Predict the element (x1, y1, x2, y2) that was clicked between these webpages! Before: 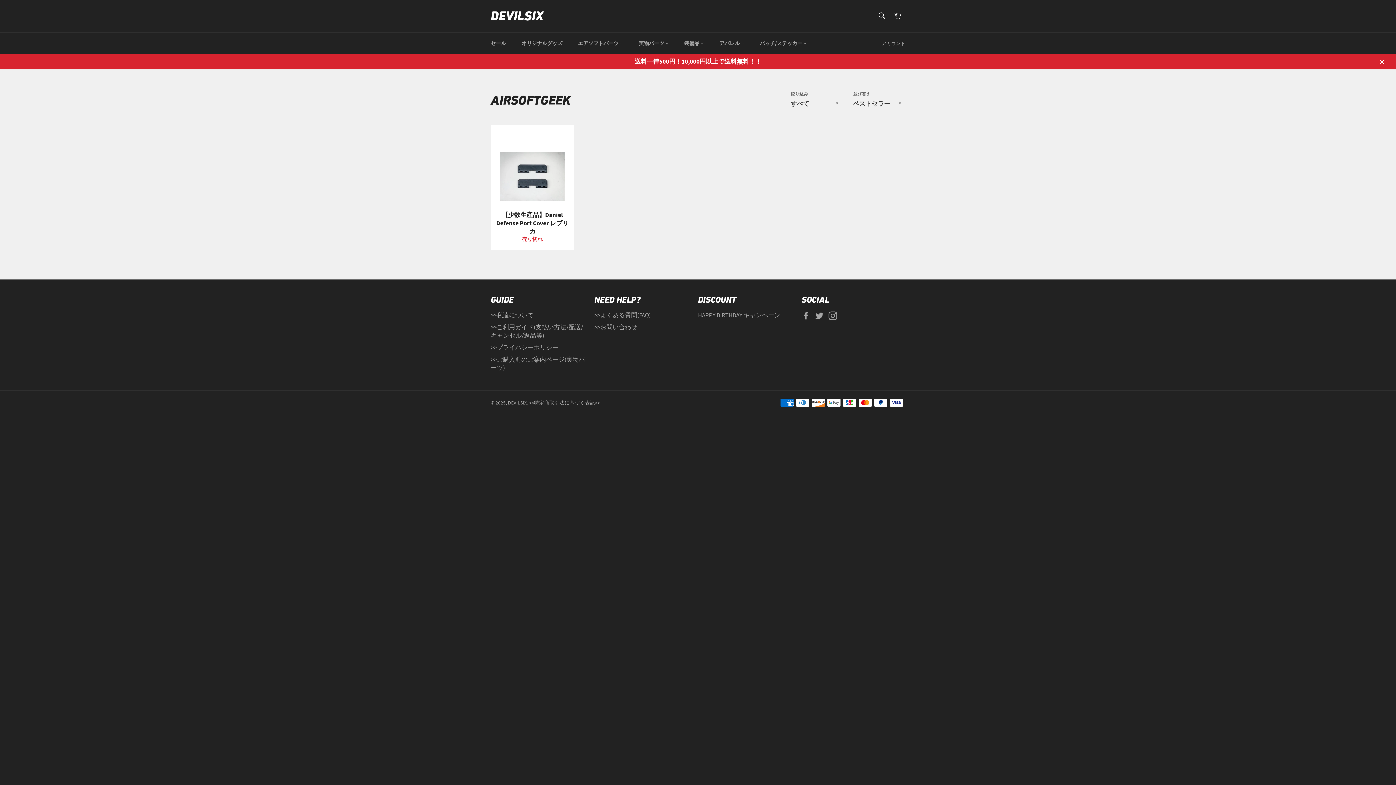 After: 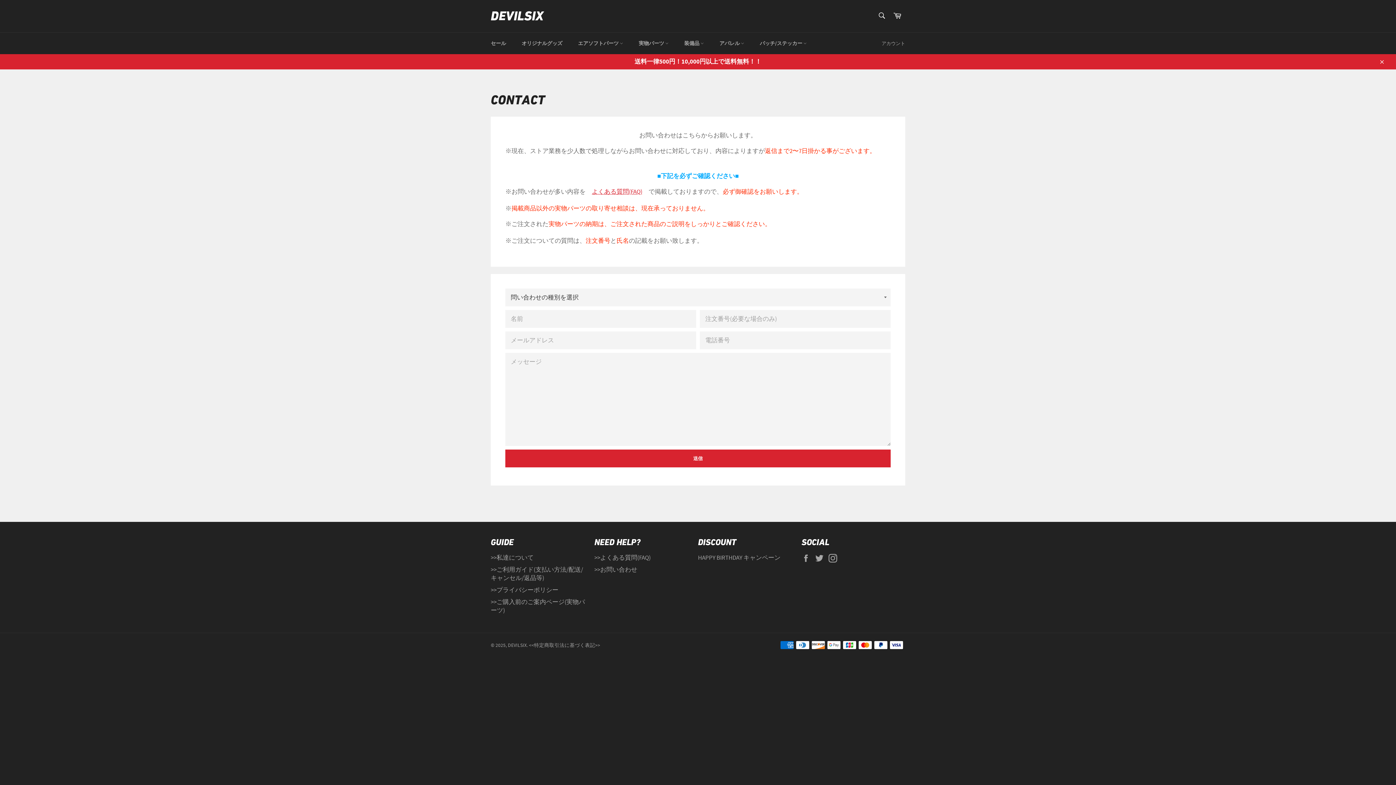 Action: label: >>お問い合わせ bbox: (594, 323, 637, 331)